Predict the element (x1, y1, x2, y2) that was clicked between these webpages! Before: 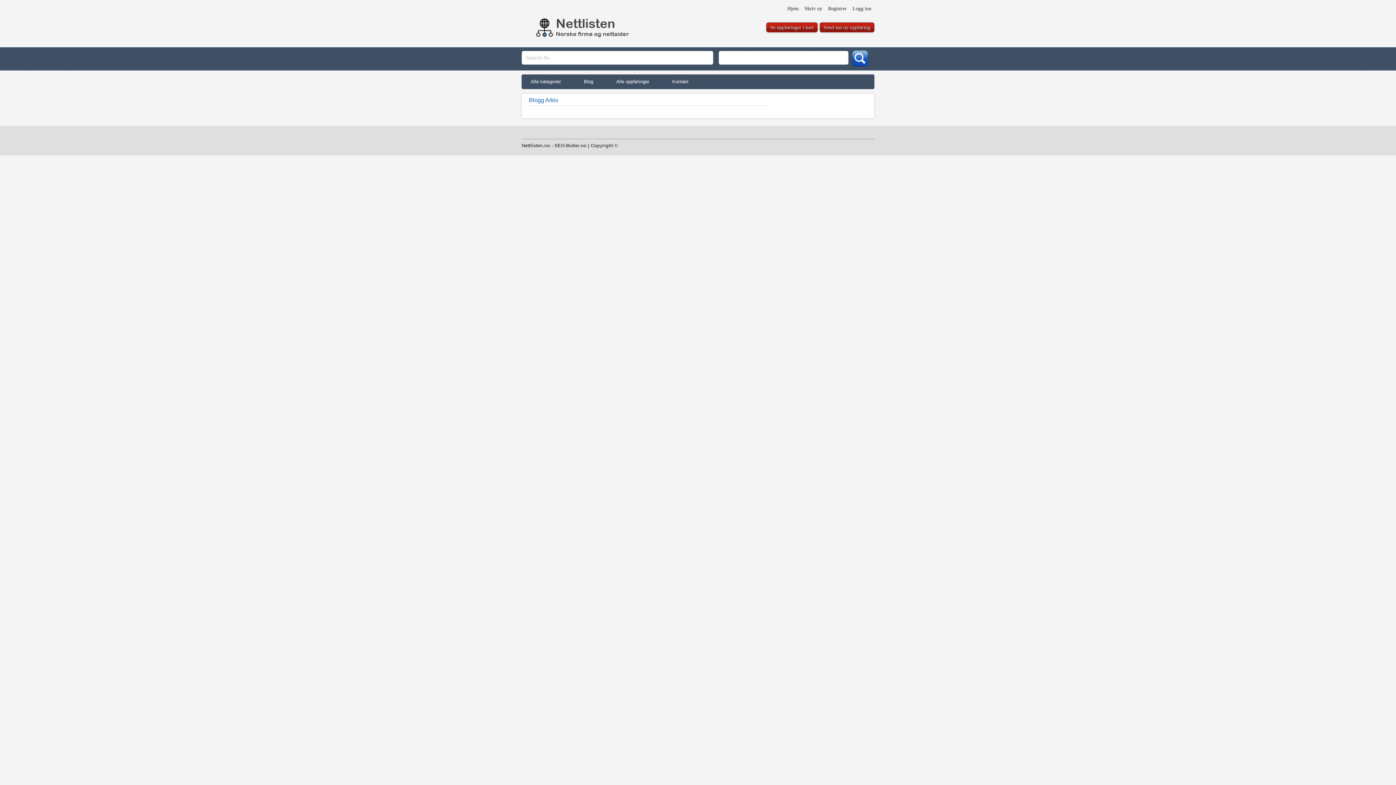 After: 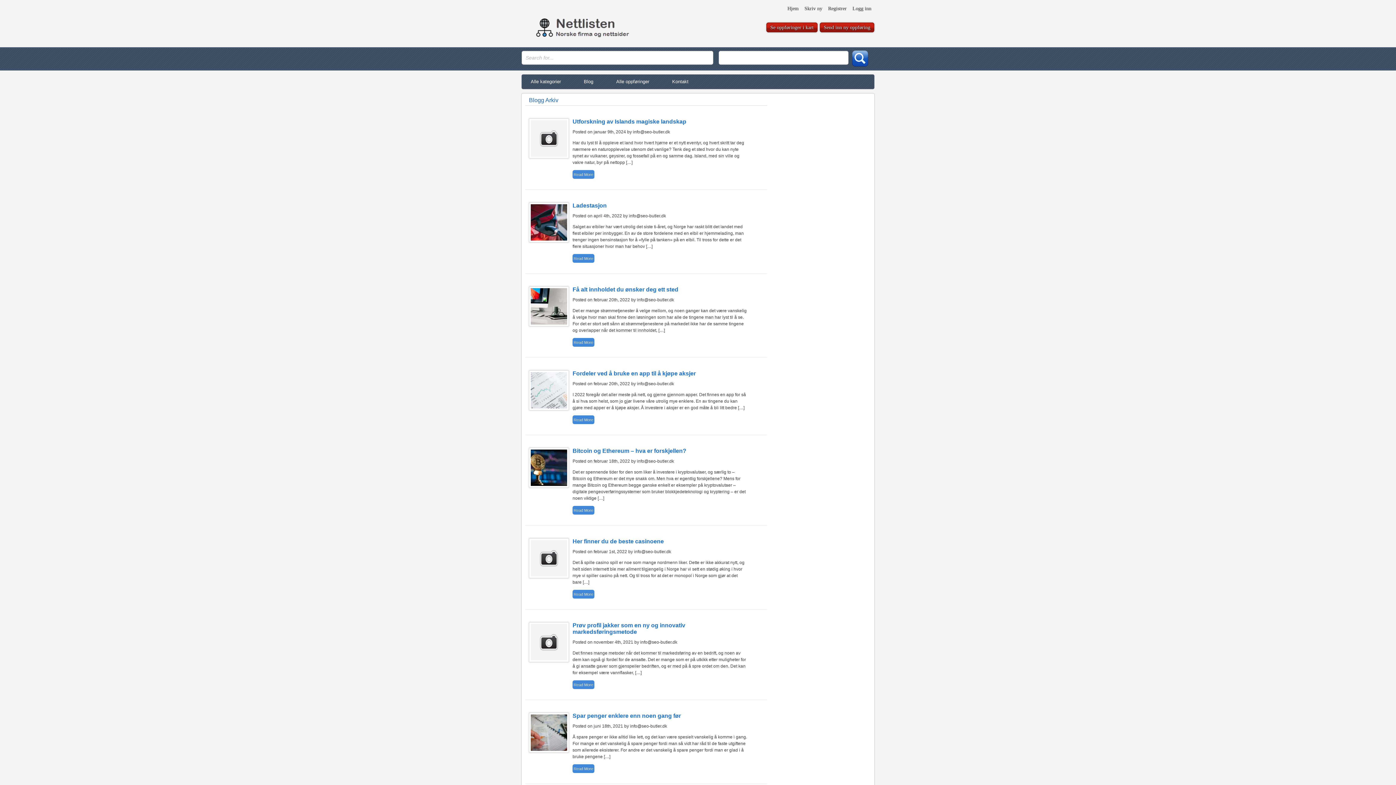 Action: label: Blog bbox: (574, 74, 607, 89)